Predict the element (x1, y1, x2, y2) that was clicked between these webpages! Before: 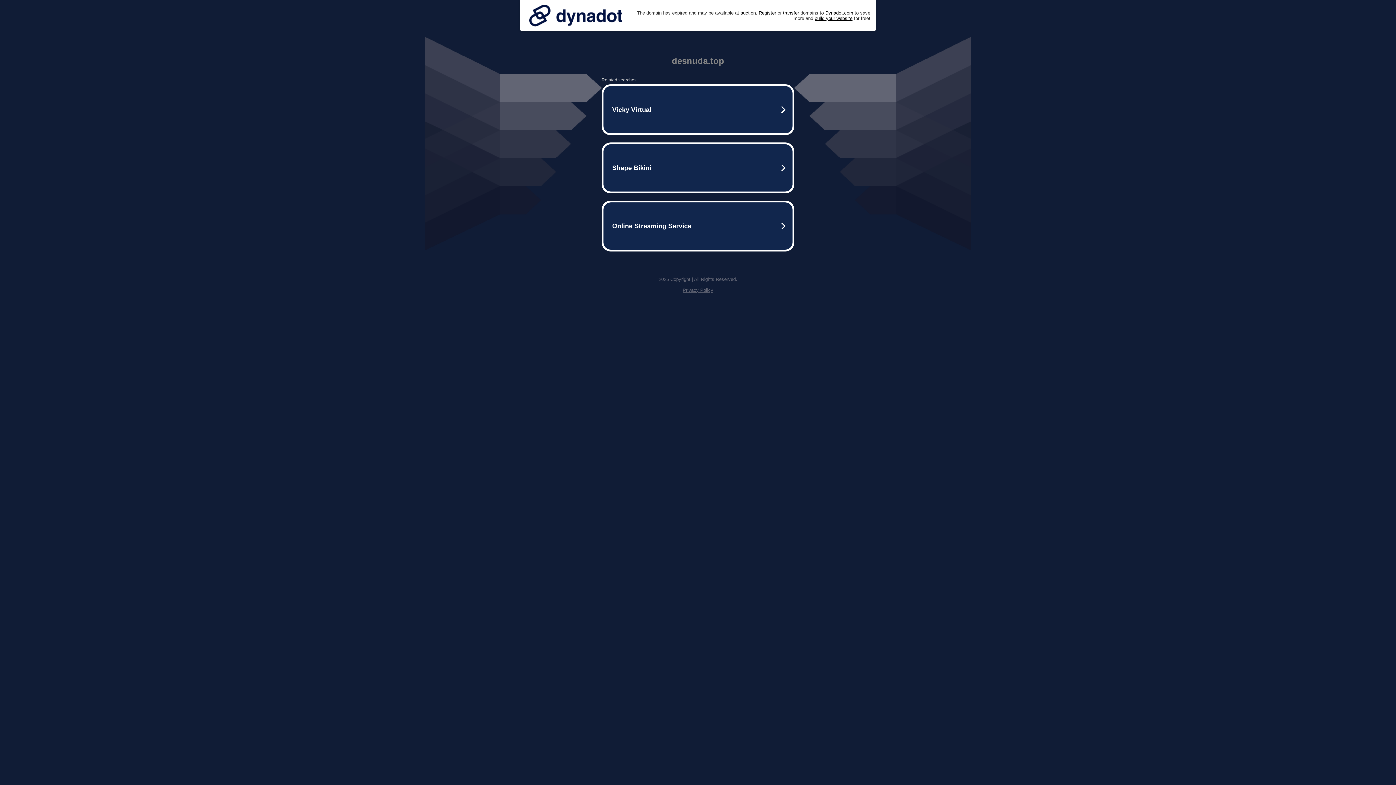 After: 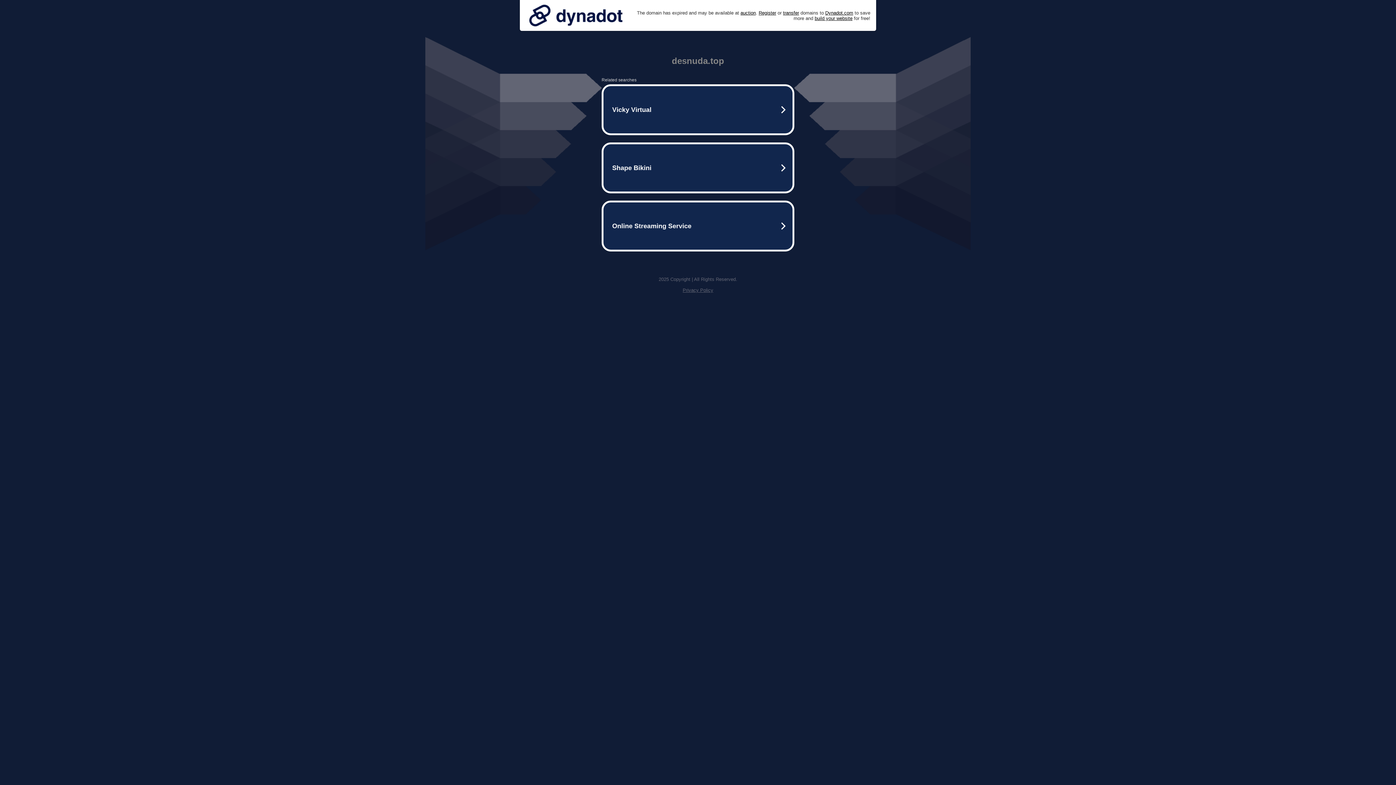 Action: bbox: (525, 0, 626, 30)